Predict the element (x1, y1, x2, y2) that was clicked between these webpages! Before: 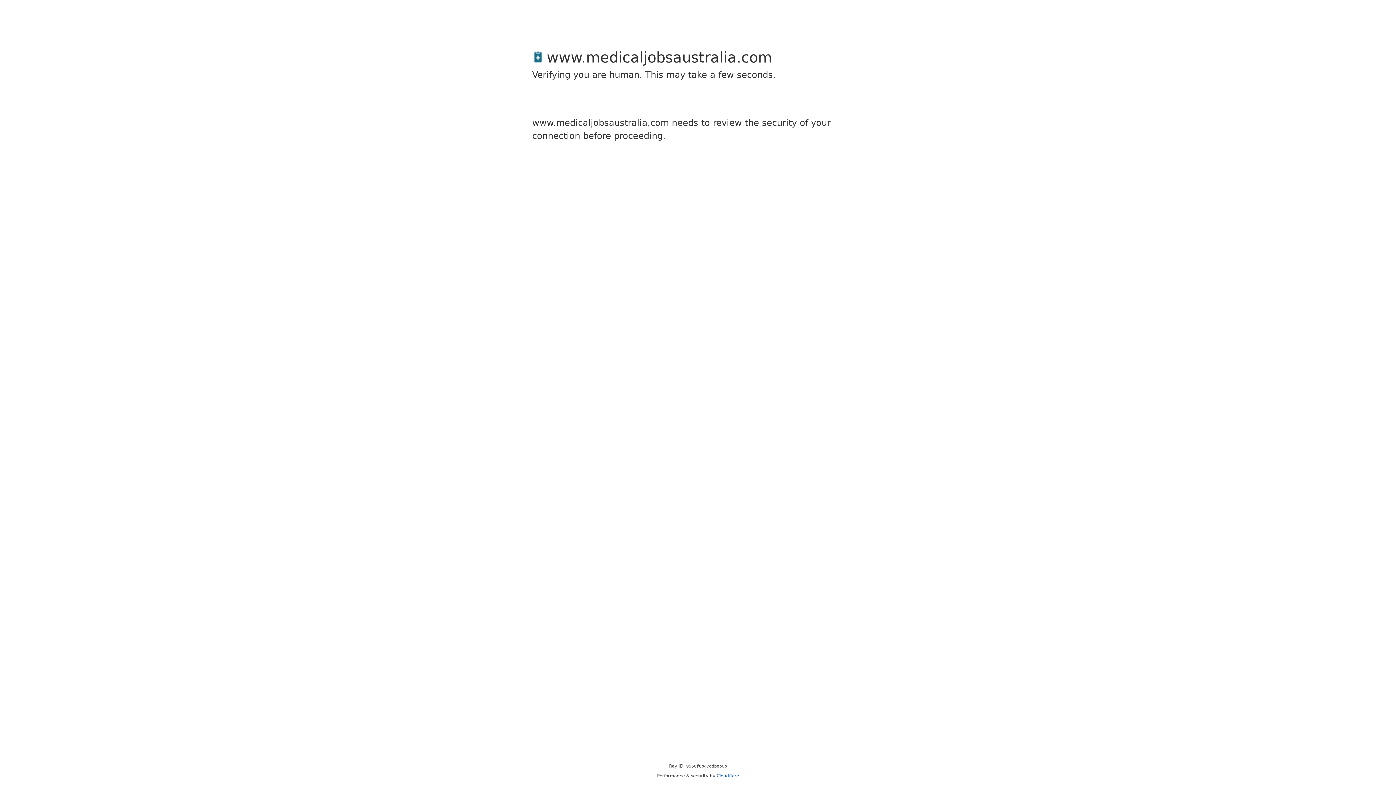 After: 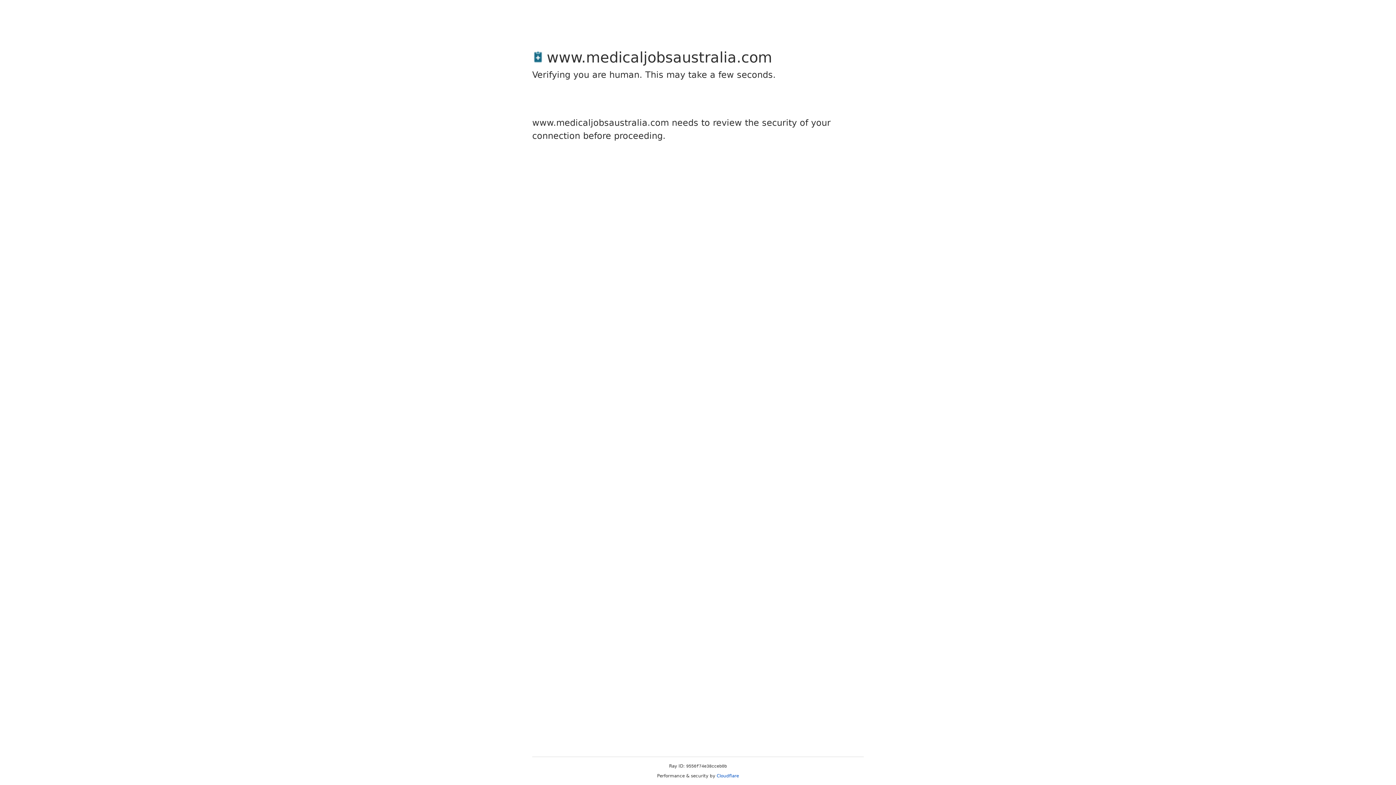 Action: bbox: (716, 773, 739, 778) label: Cloudflare